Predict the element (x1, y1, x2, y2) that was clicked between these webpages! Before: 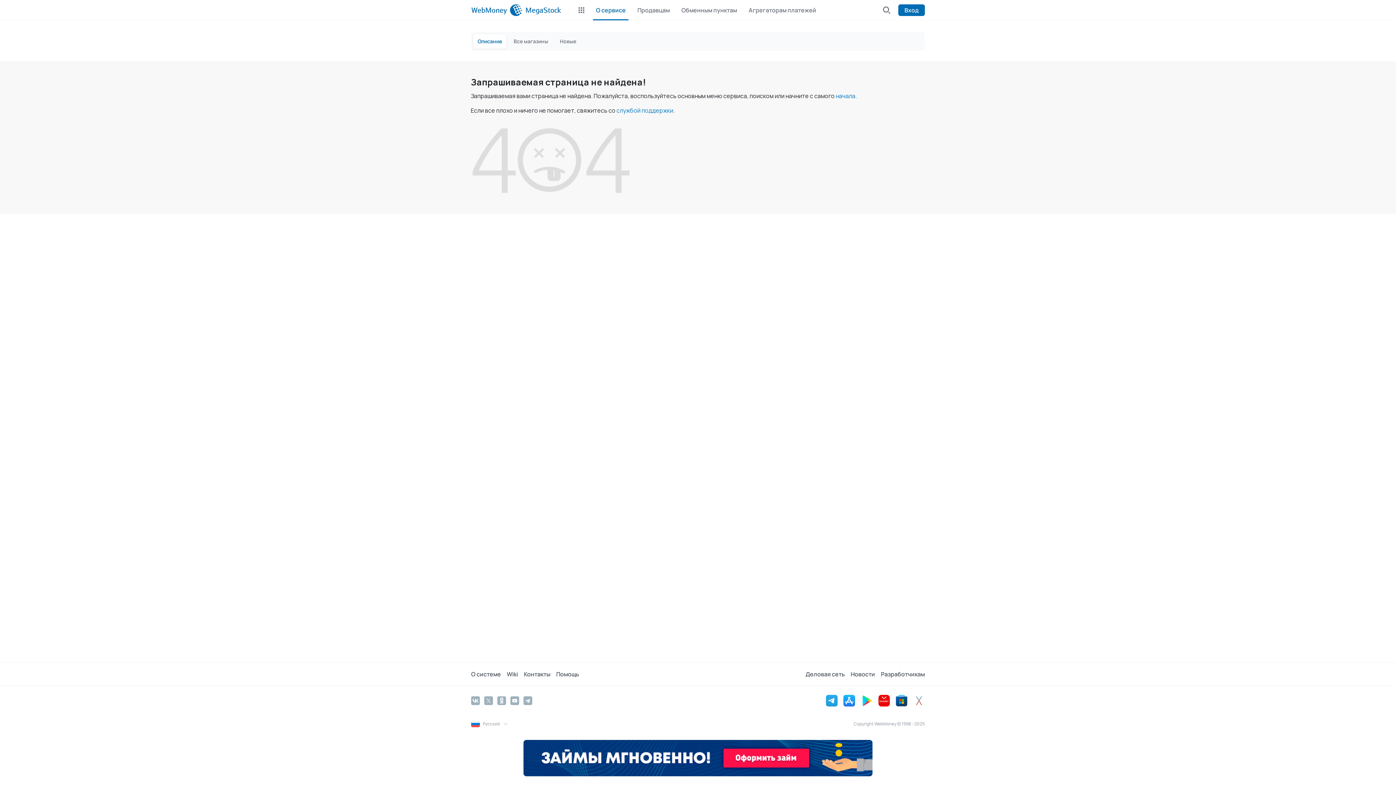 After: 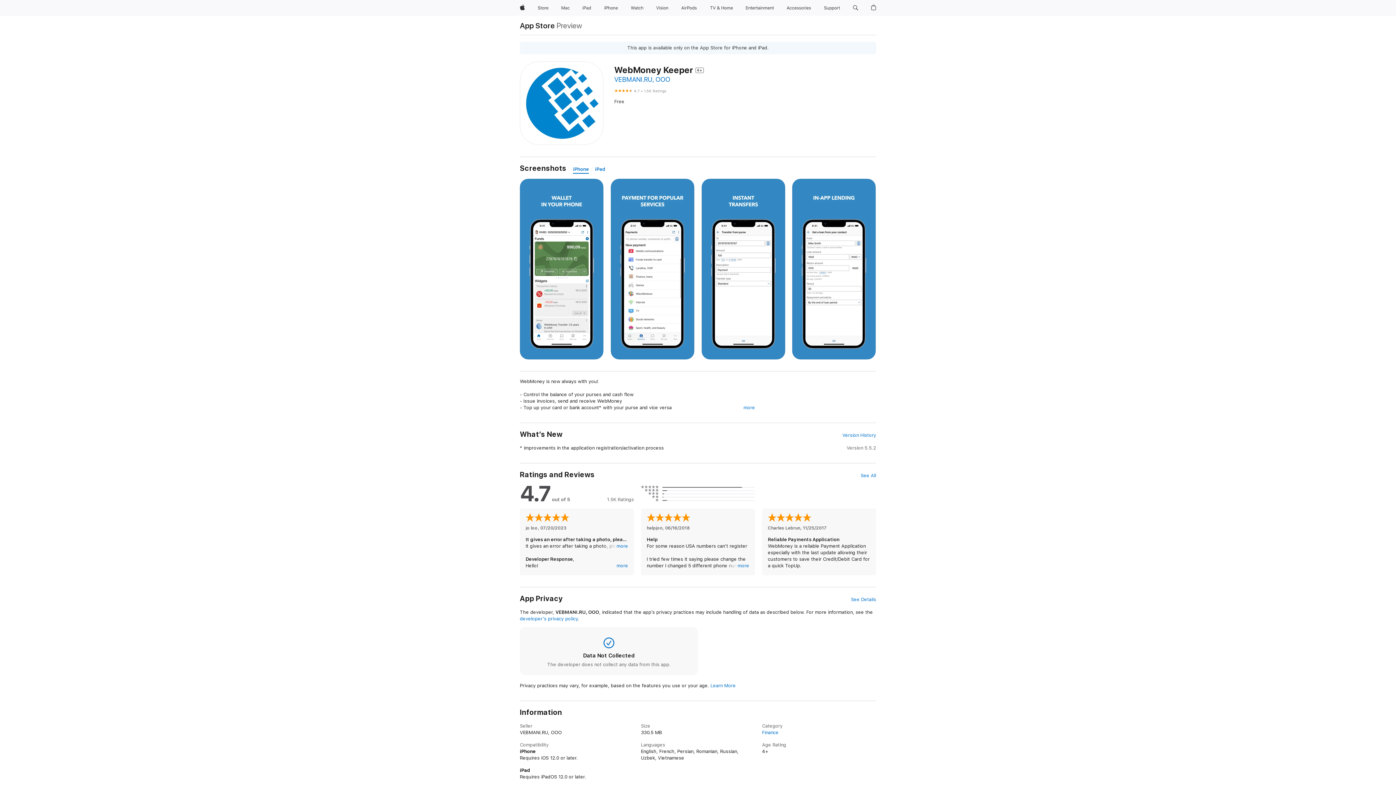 Action: bbox: (843, 695, 855, 706)